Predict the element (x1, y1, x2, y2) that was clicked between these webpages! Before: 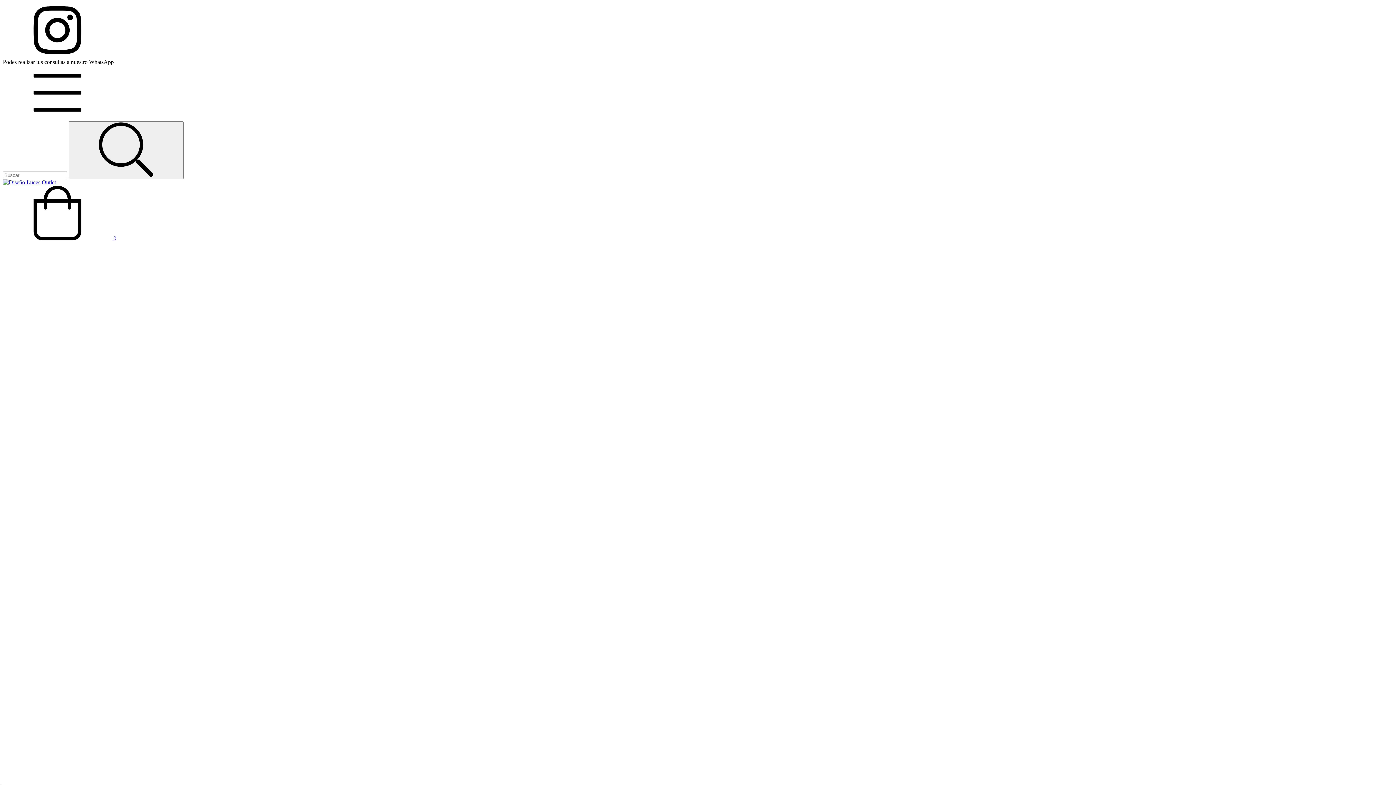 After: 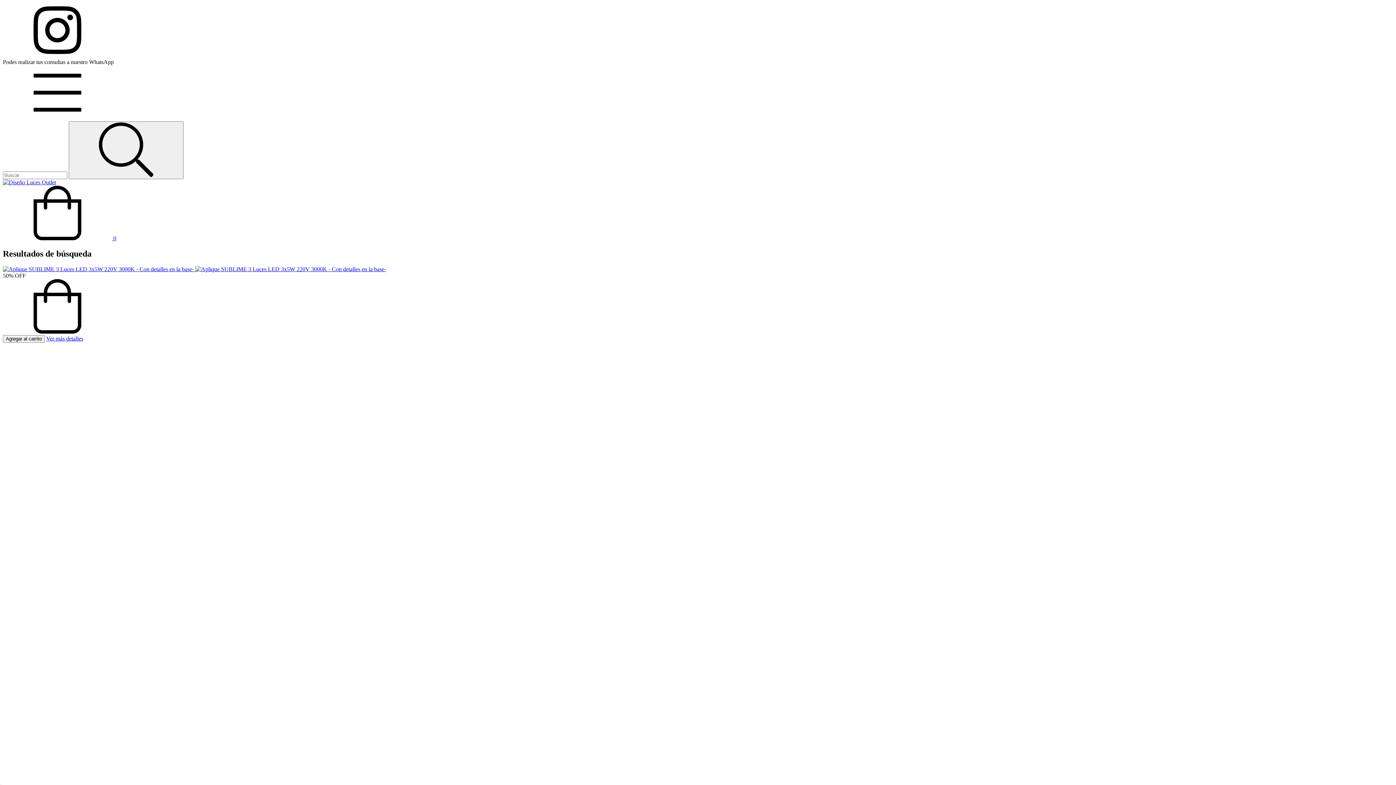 Action: bbox: (68, 121, 183, 179) label: Buscar